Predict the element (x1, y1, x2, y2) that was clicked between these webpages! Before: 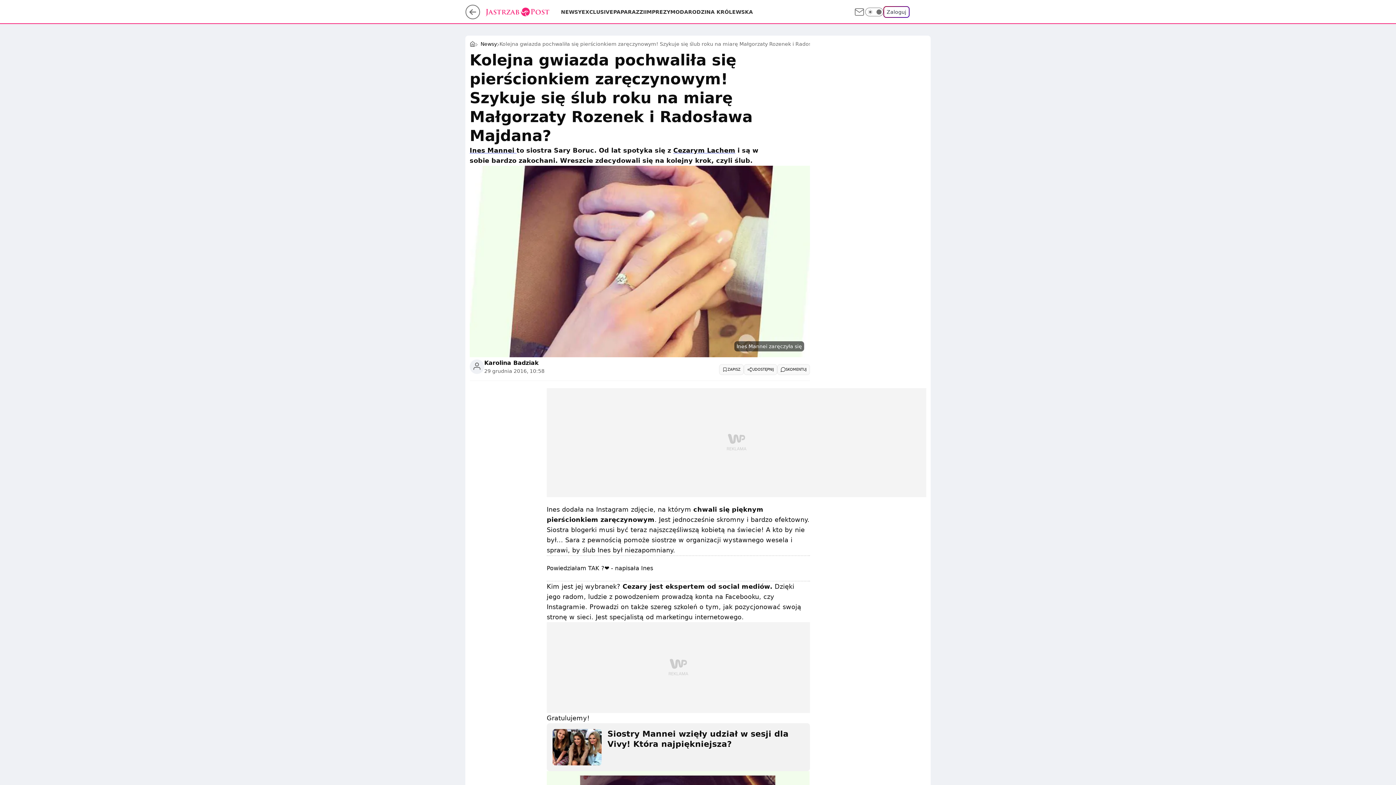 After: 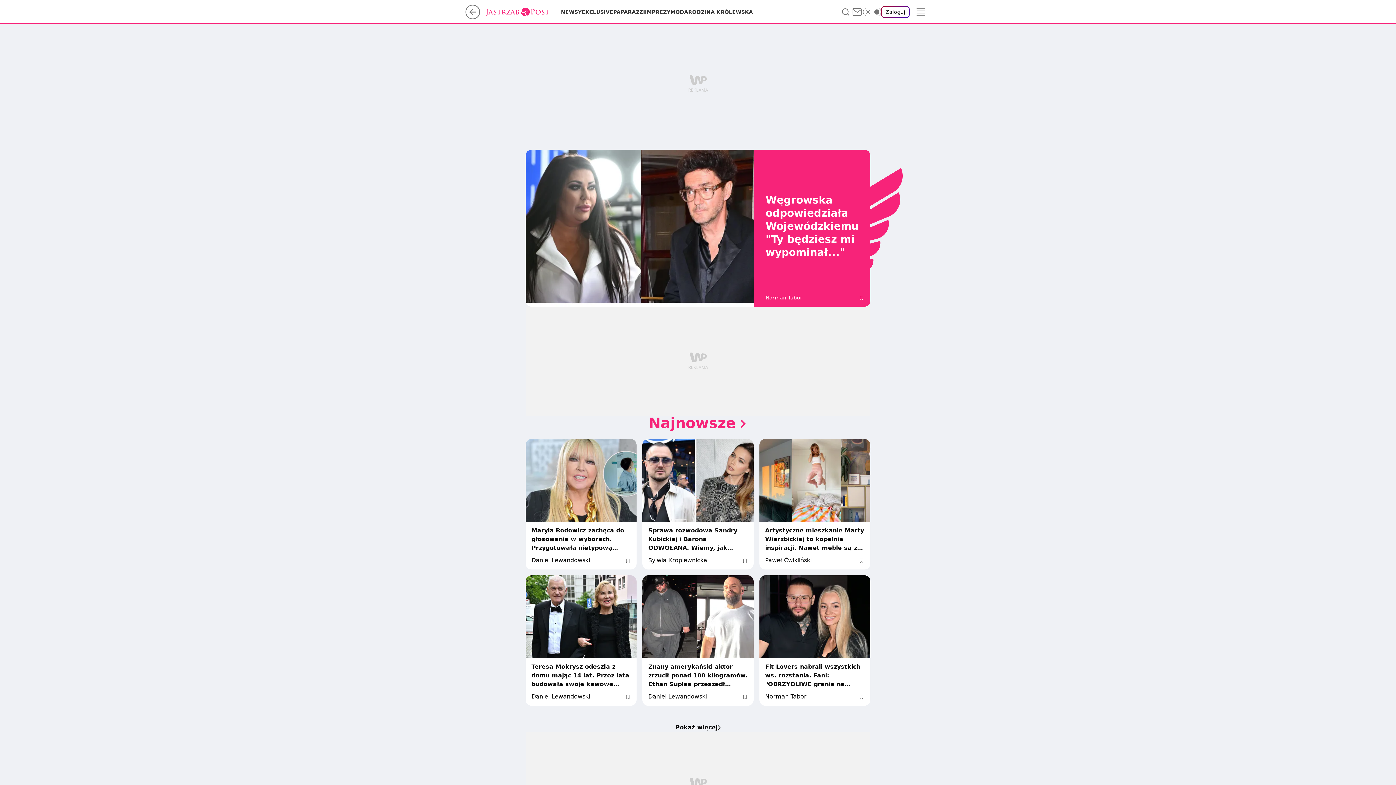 Action: bbox: (469, 40, 475, 48)